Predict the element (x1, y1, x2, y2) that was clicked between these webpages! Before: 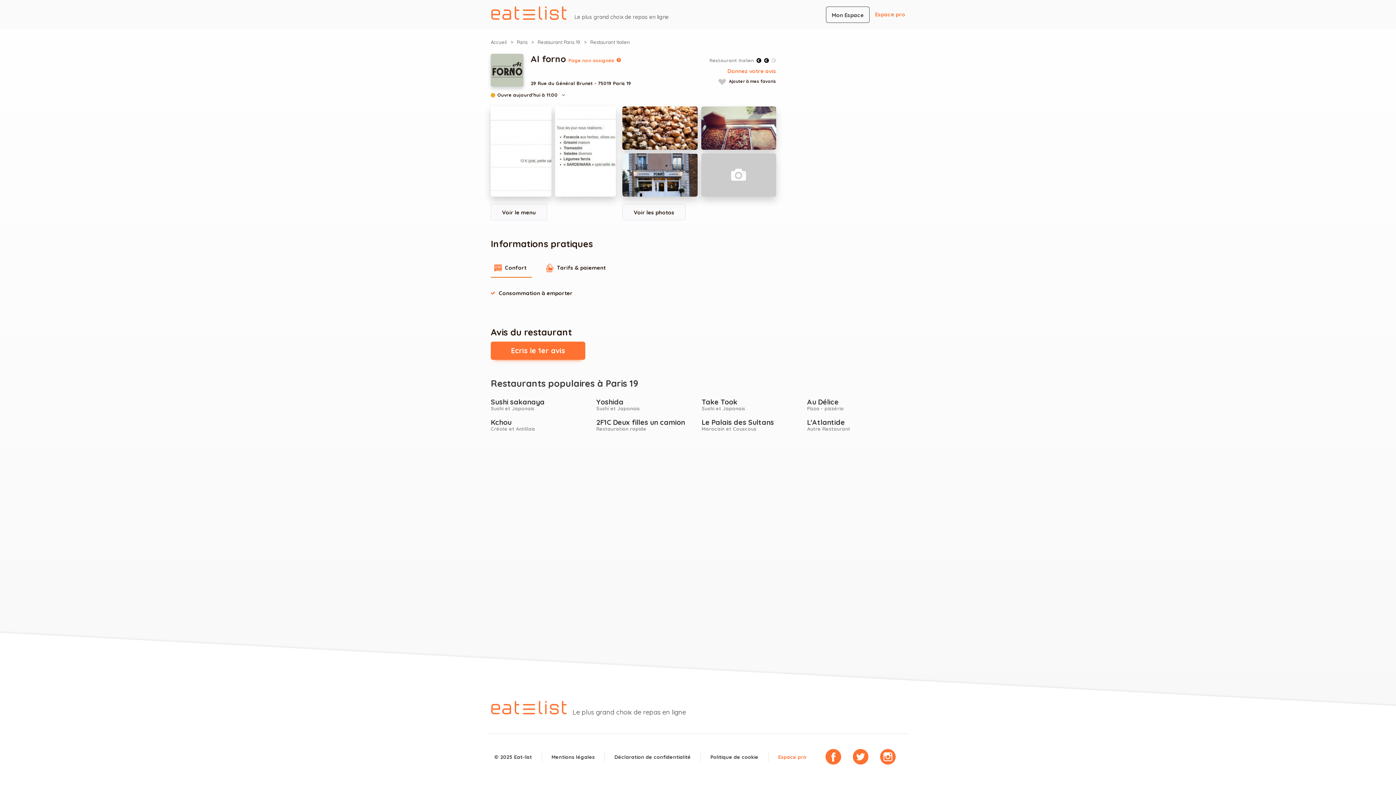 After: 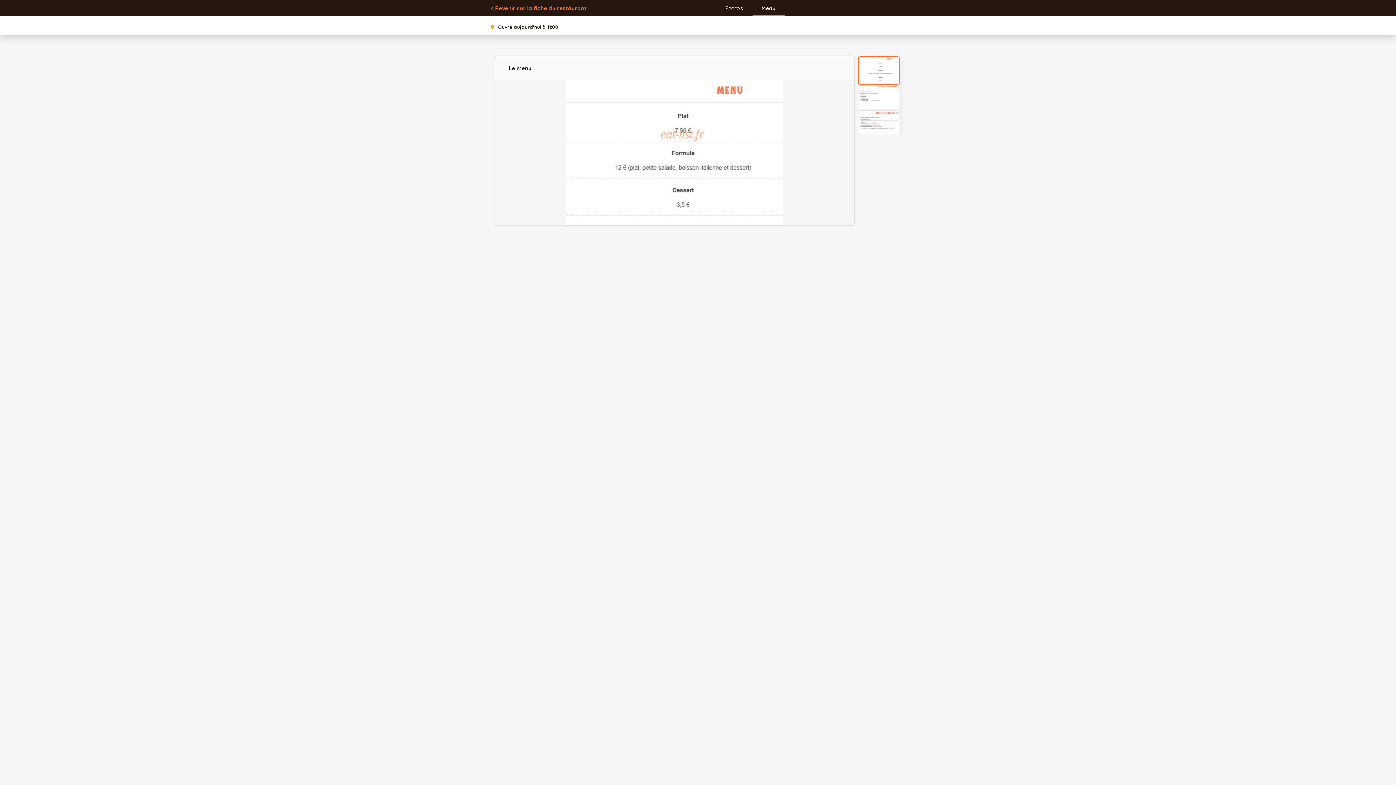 Action: bbox: (555, 106, 616, 196)